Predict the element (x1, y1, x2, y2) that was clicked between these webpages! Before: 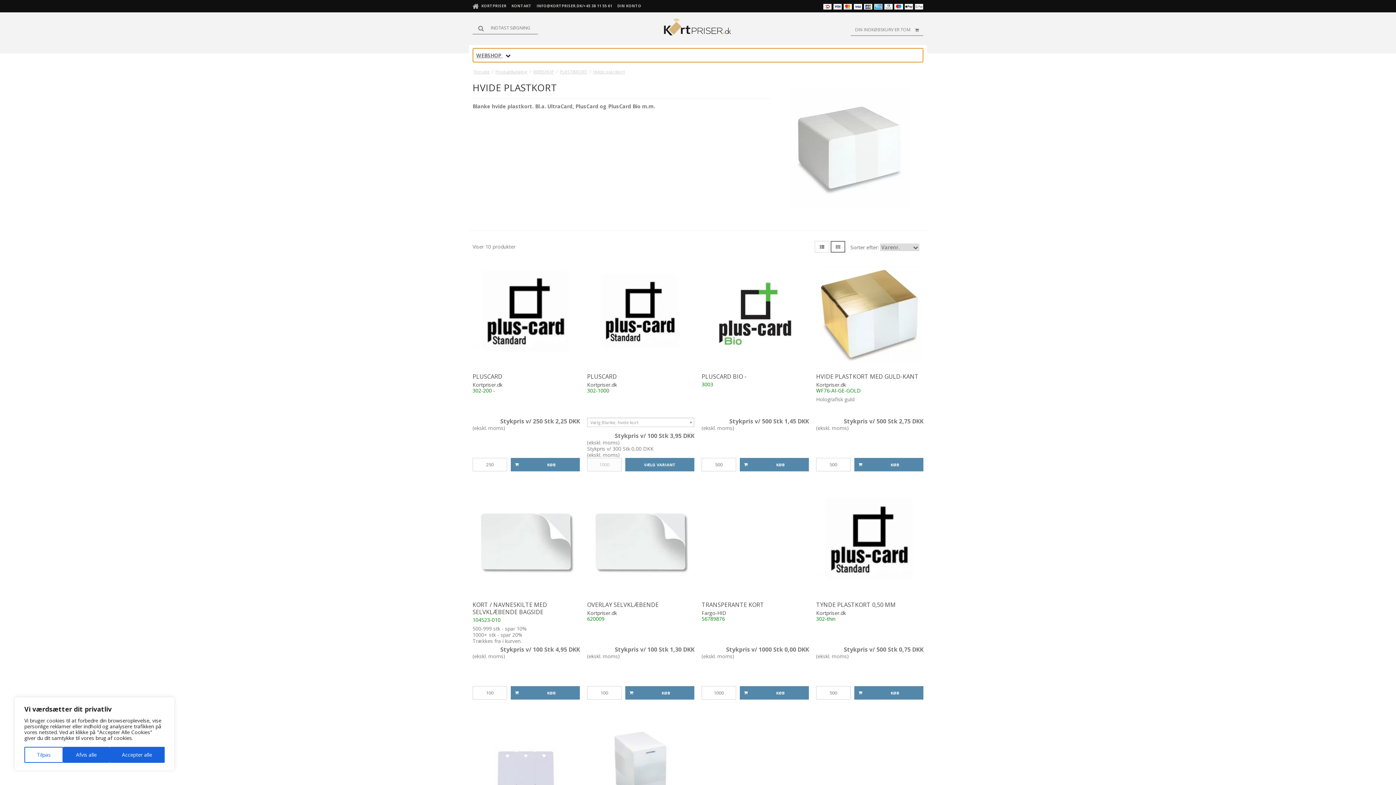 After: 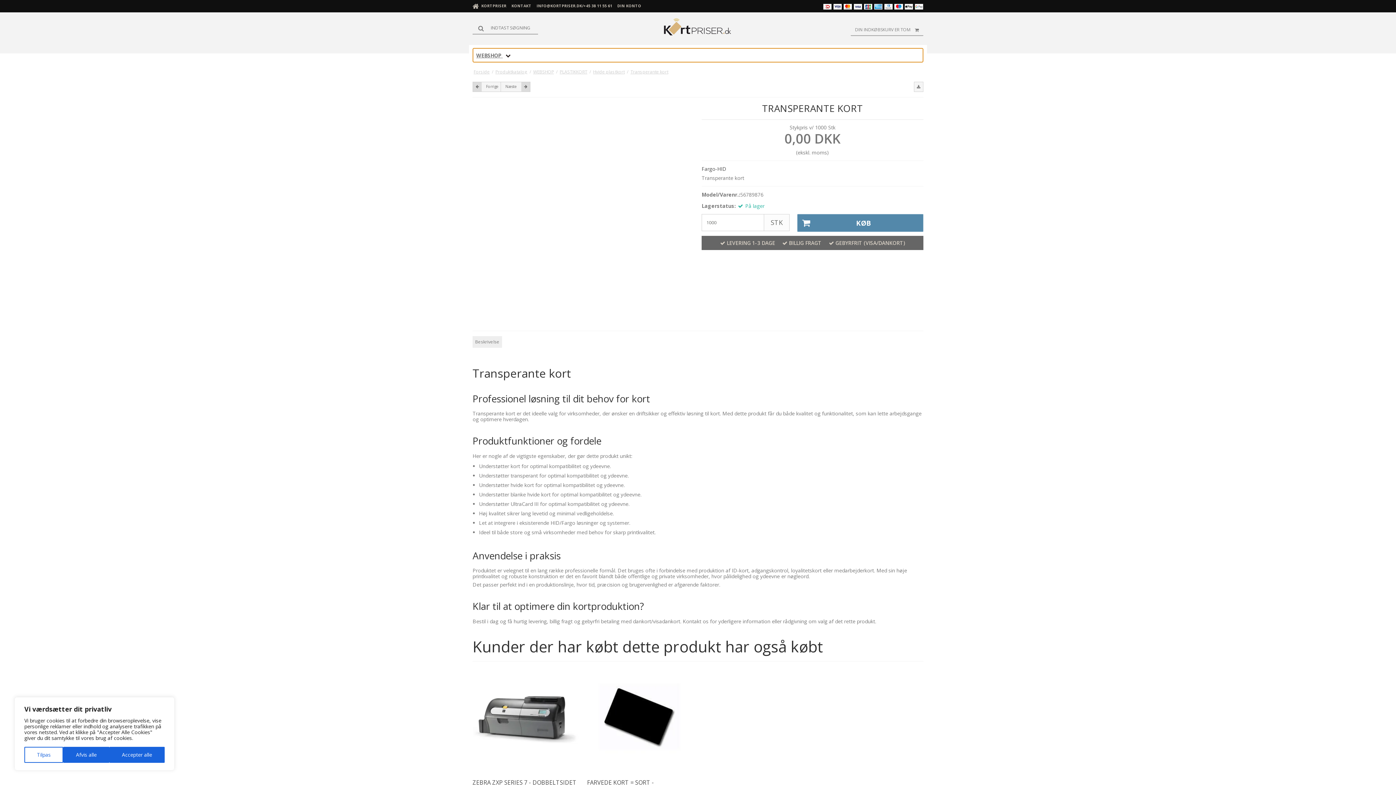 Action: bbox: (701, 488, 809, 596)